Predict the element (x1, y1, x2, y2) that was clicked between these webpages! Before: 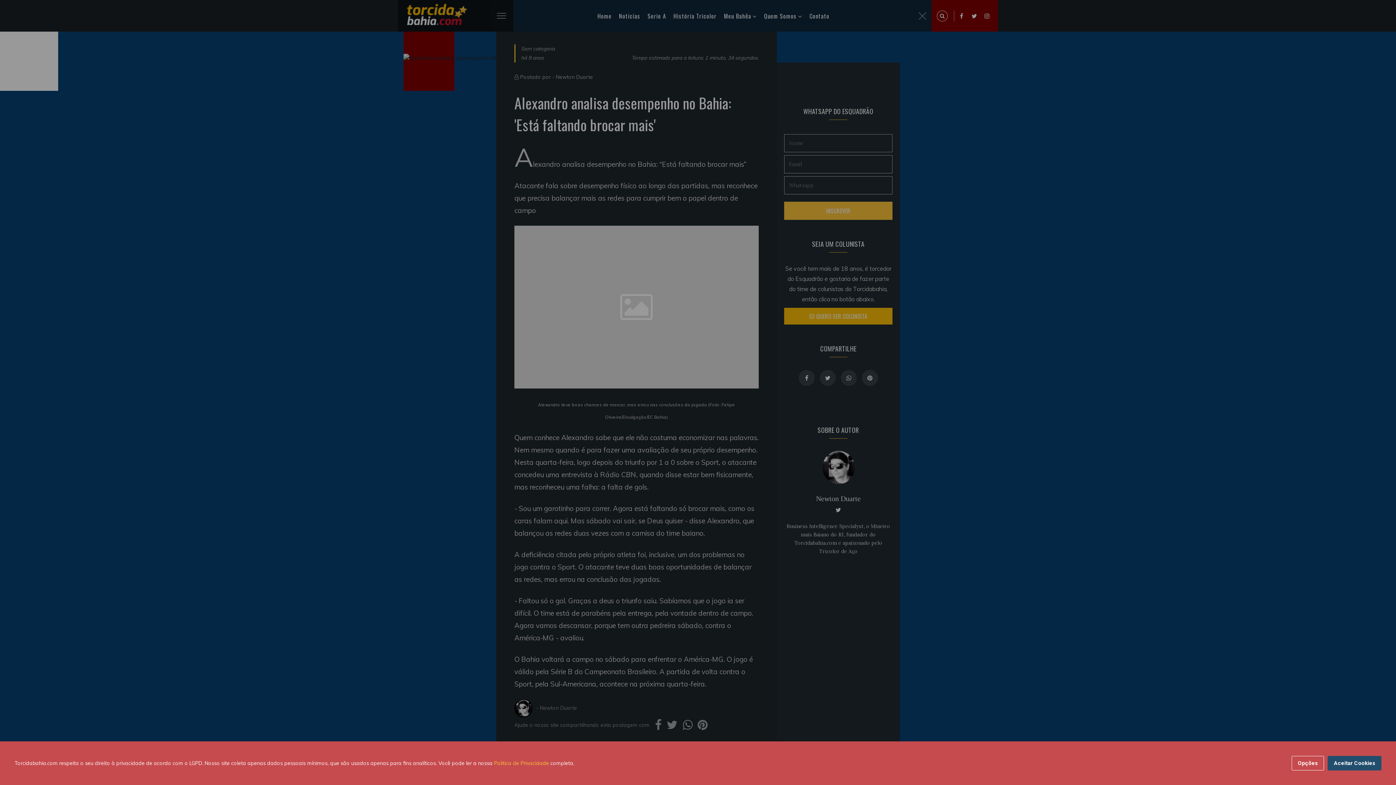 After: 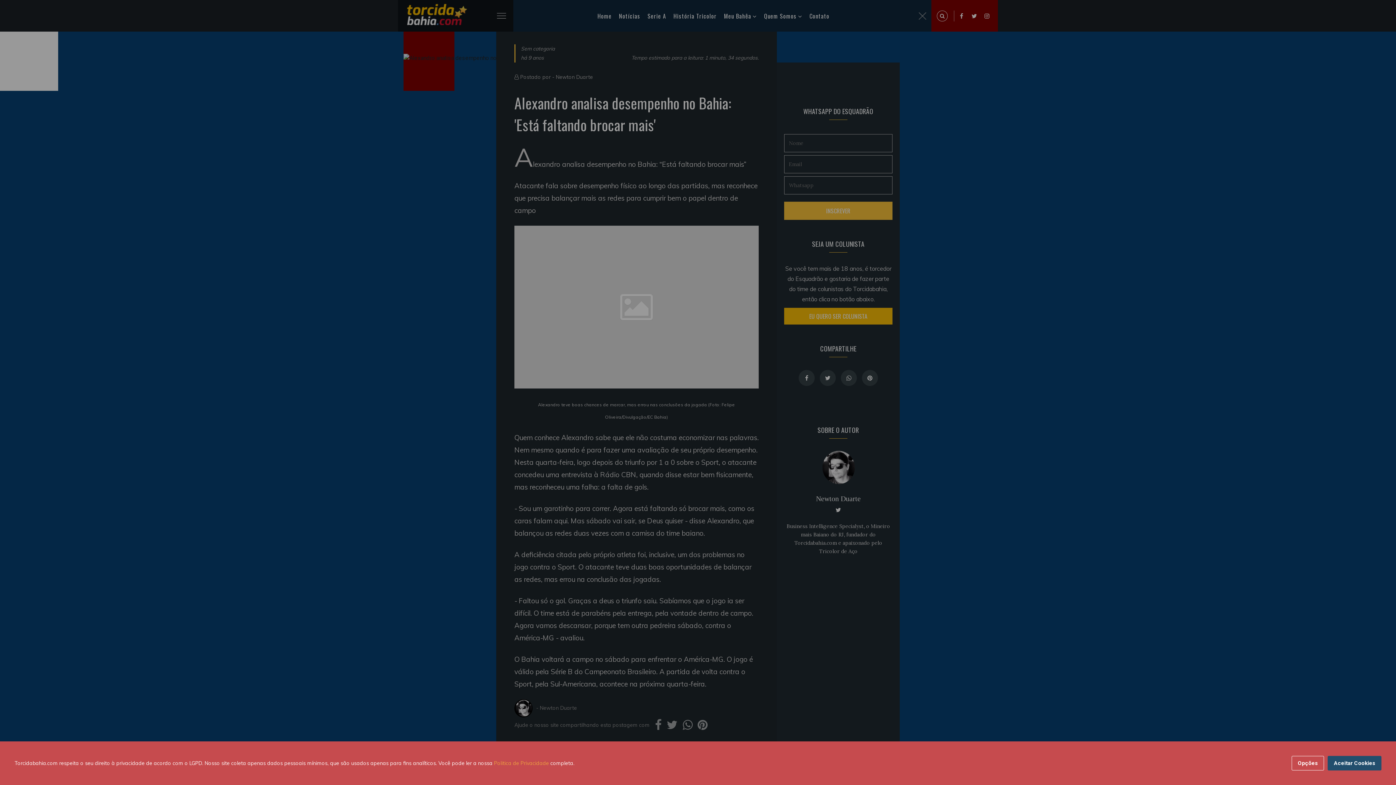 Action: label: Politica de Privacidade bbox: (494, 760, 549, 766)